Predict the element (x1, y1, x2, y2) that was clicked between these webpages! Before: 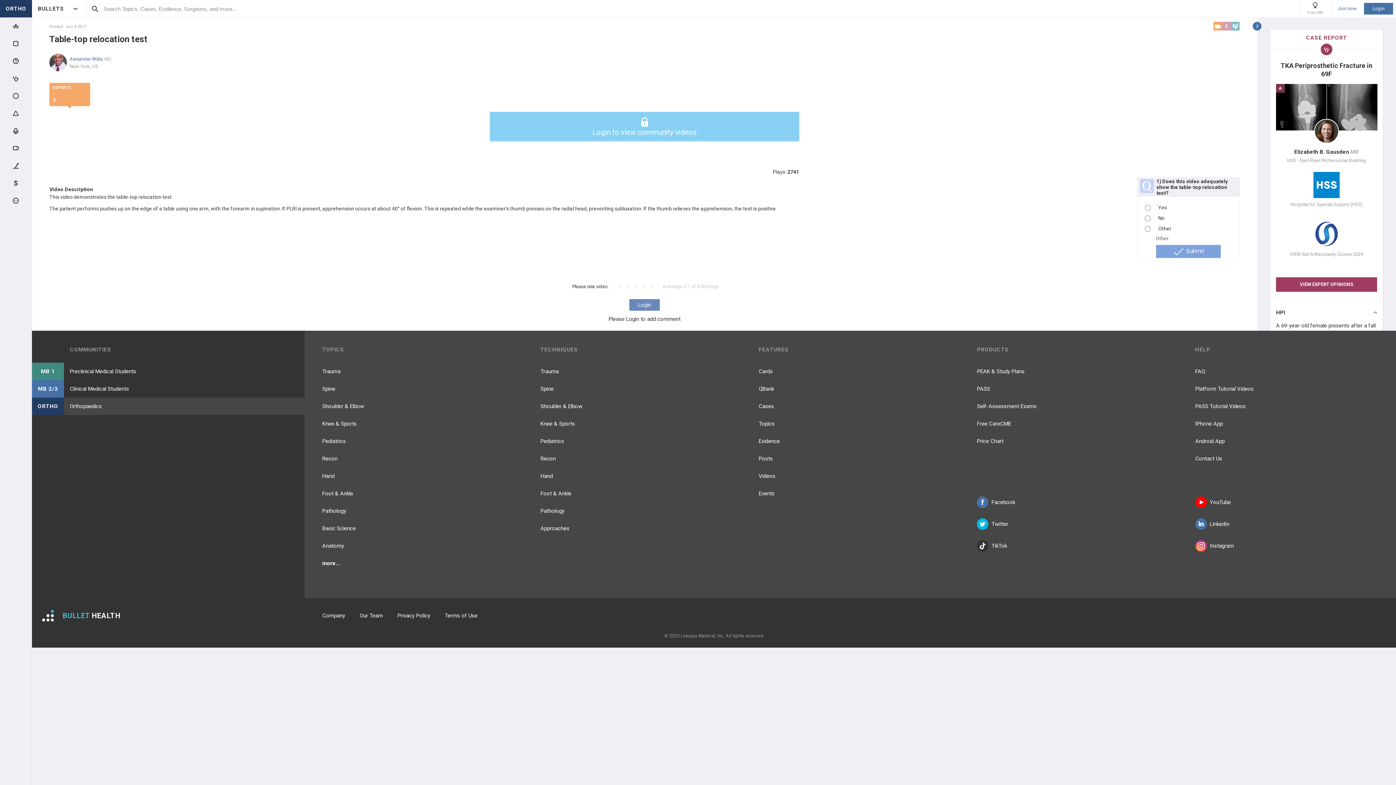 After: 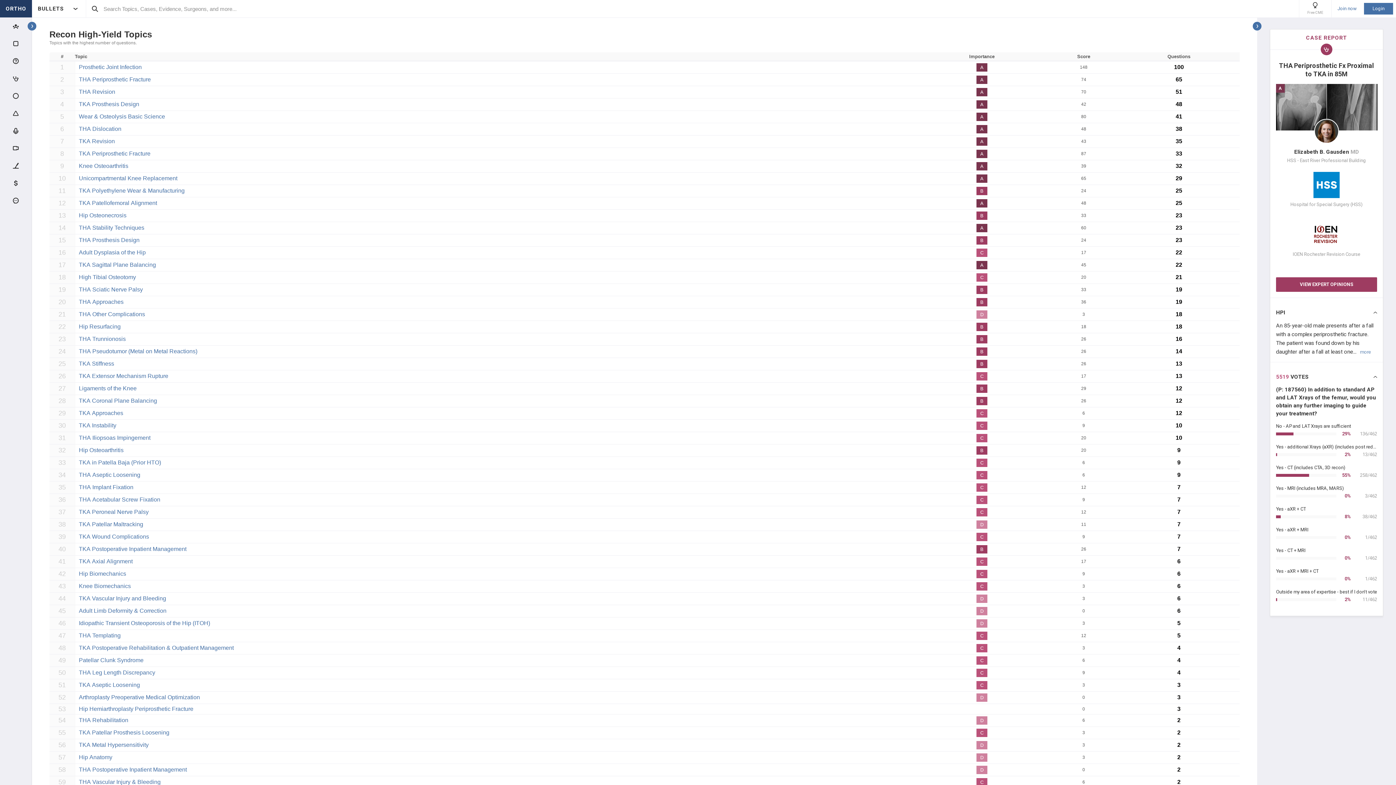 Action: label: Recon bbox: (322, 450, 337, 467)